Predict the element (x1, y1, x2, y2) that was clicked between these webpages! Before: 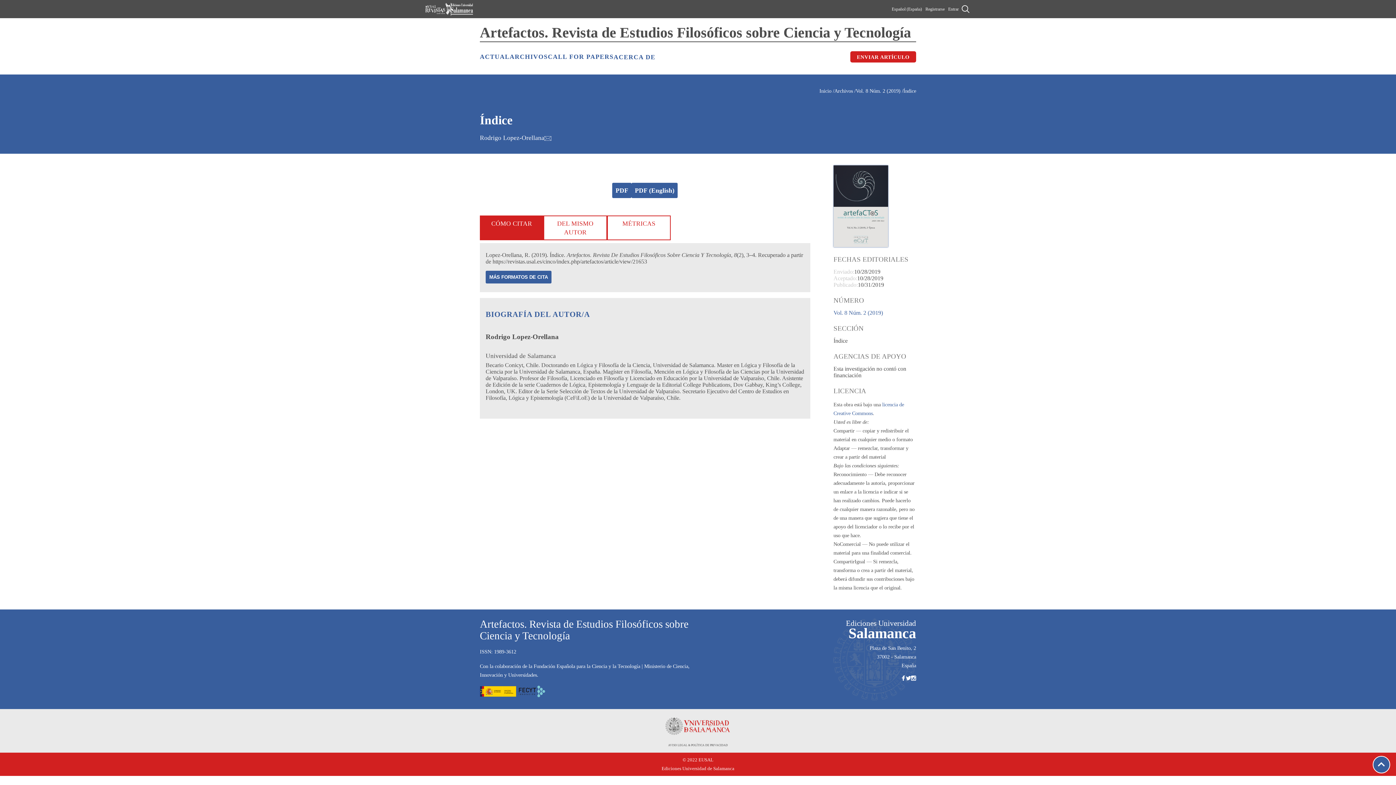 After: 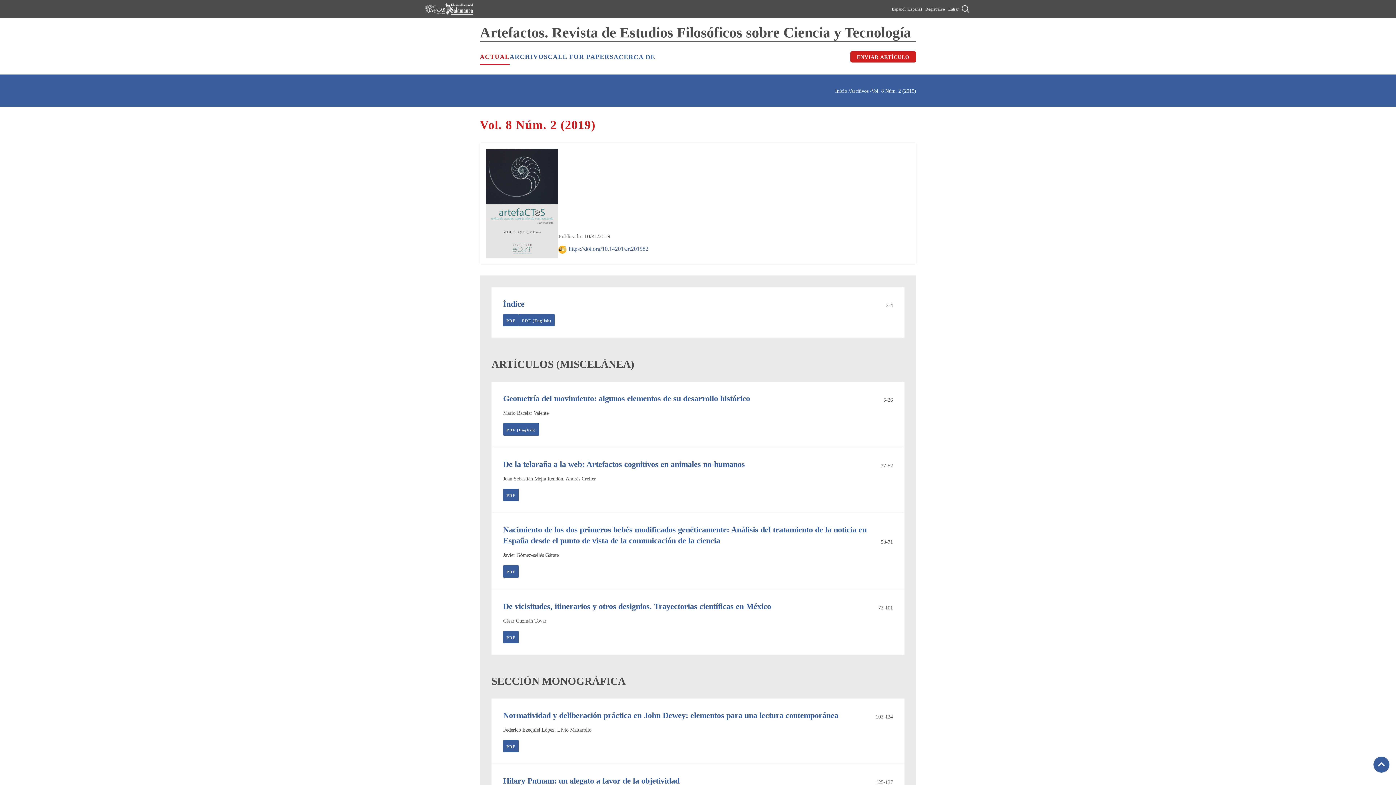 Action: bbox: (856, 88, 902, 93) label: Vol. 8 Núm. 2 (2019) 